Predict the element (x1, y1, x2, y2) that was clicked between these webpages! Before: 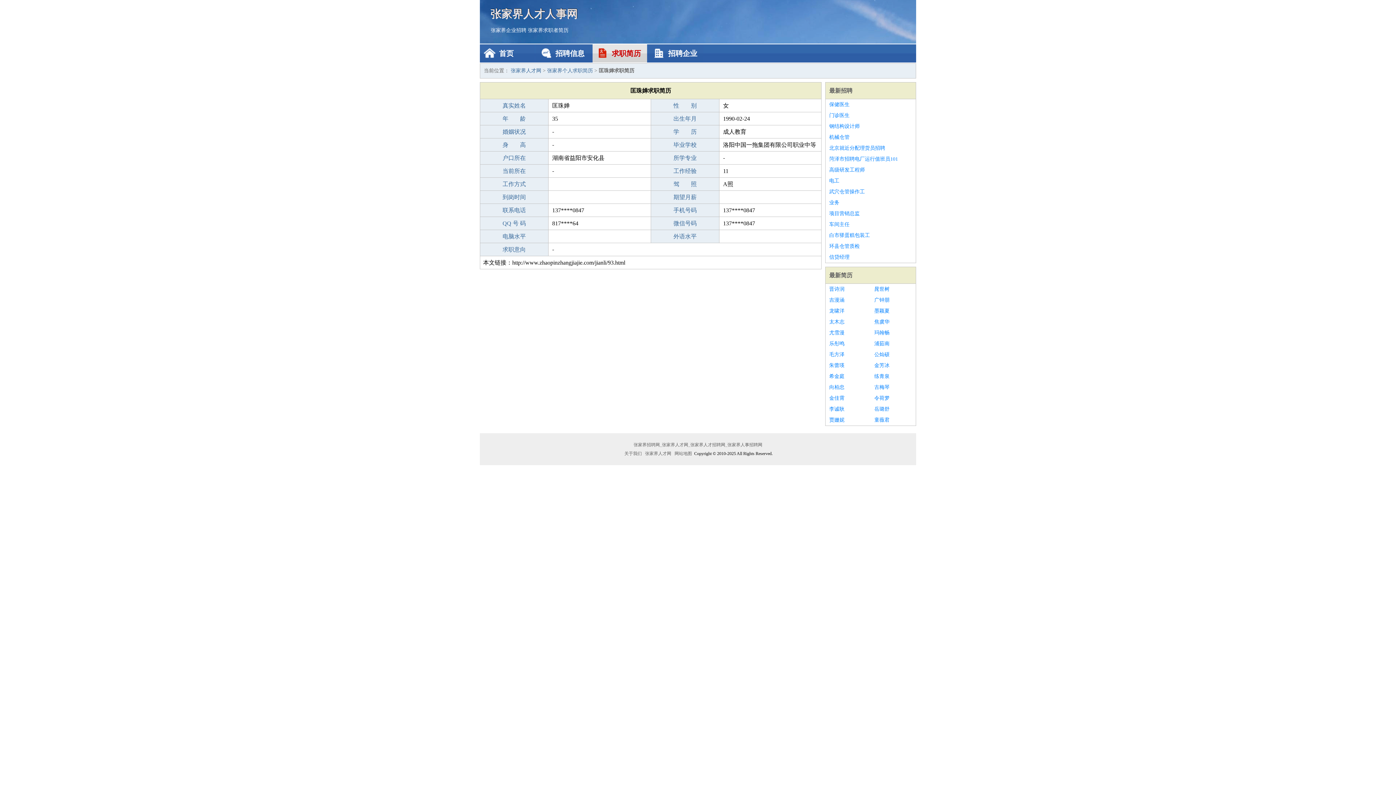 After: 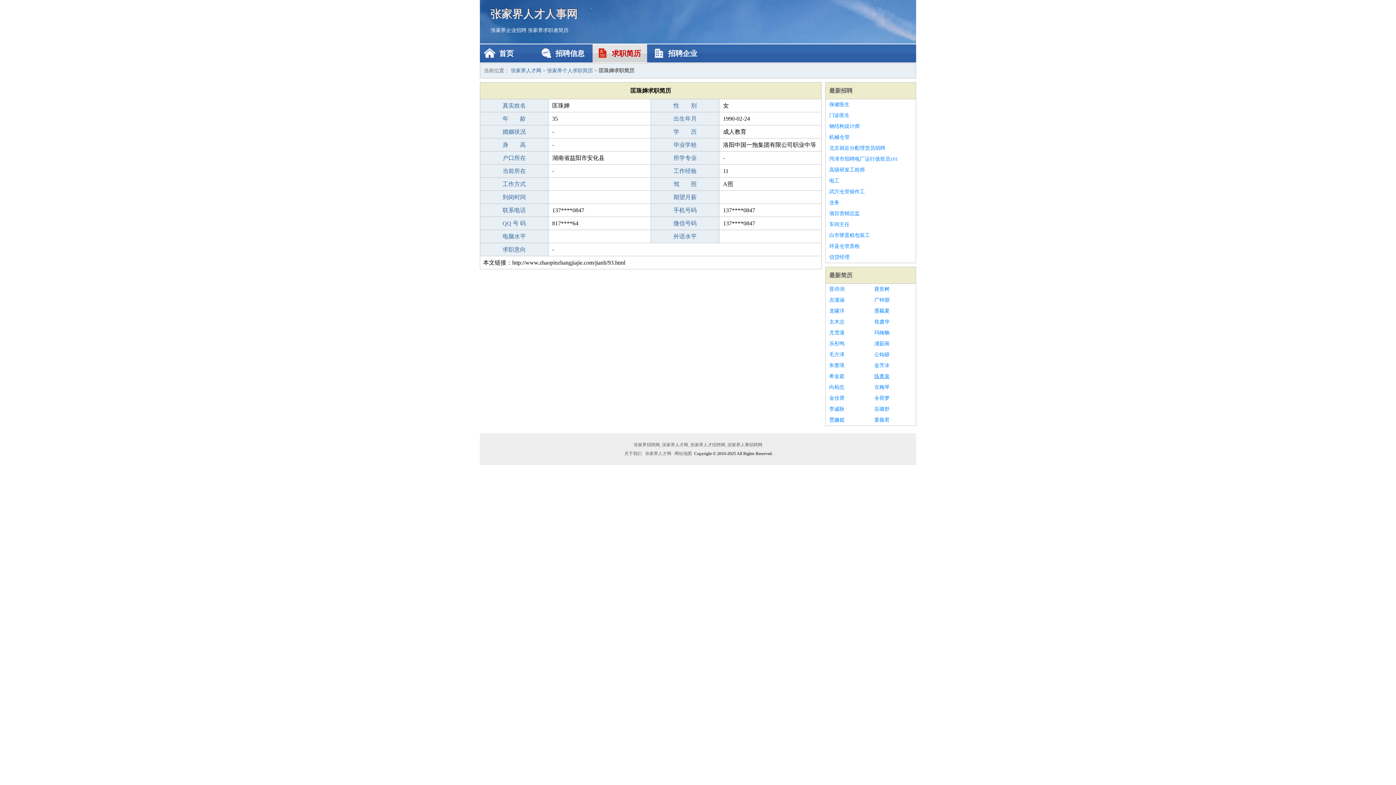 Action: bbox: (874, 371, 912, 382) label: 练青泉